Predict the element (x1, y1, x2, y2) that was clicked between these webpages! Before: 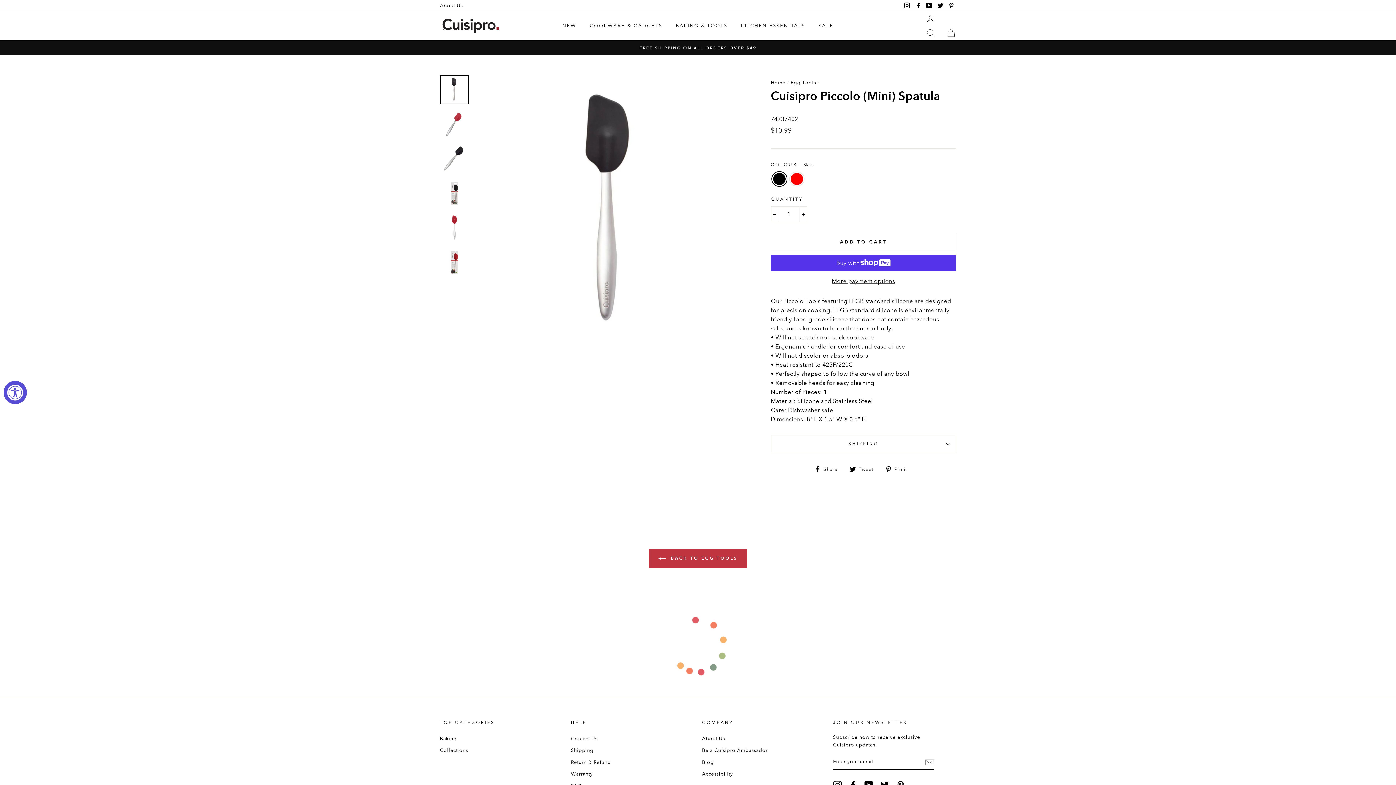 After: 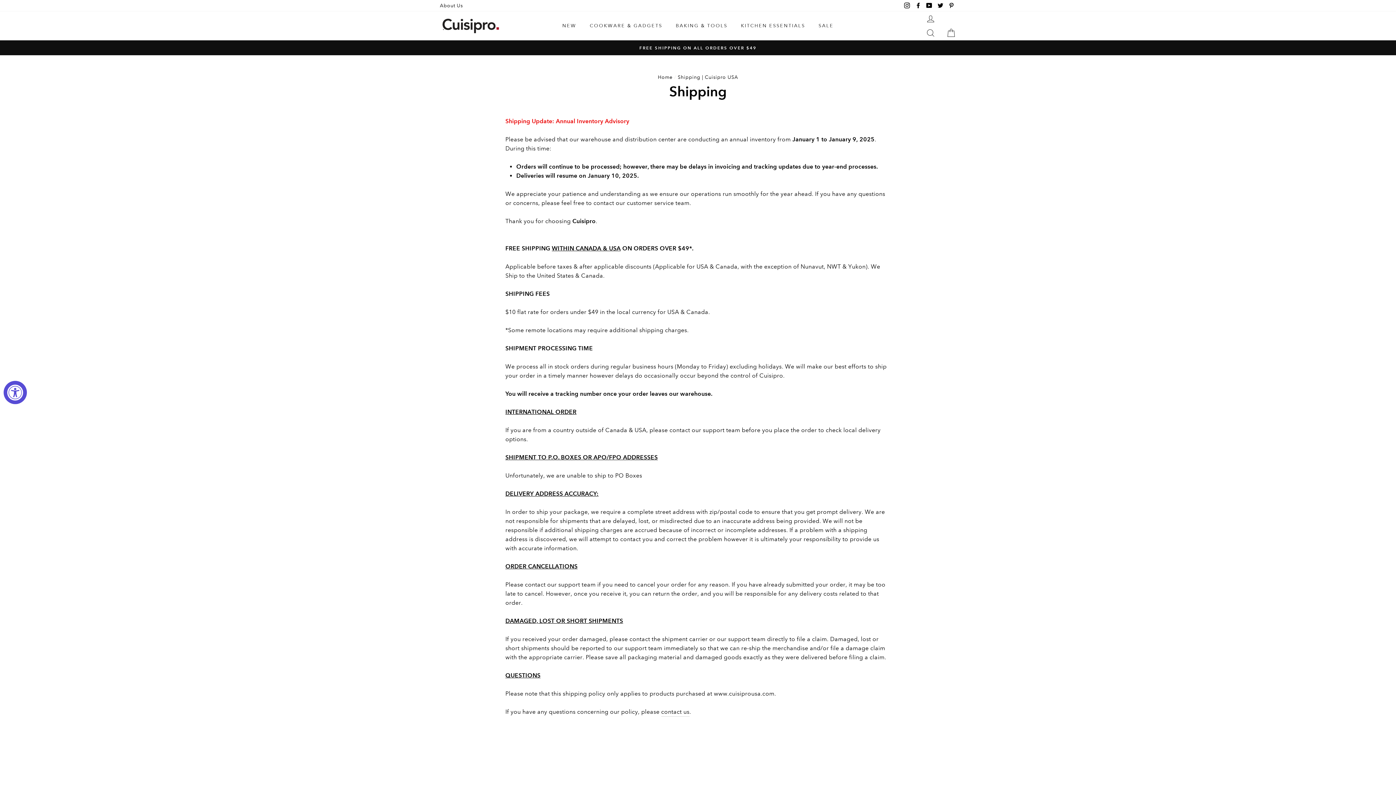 Action: bbox: (571, 745, 593, 756) label: Shipping